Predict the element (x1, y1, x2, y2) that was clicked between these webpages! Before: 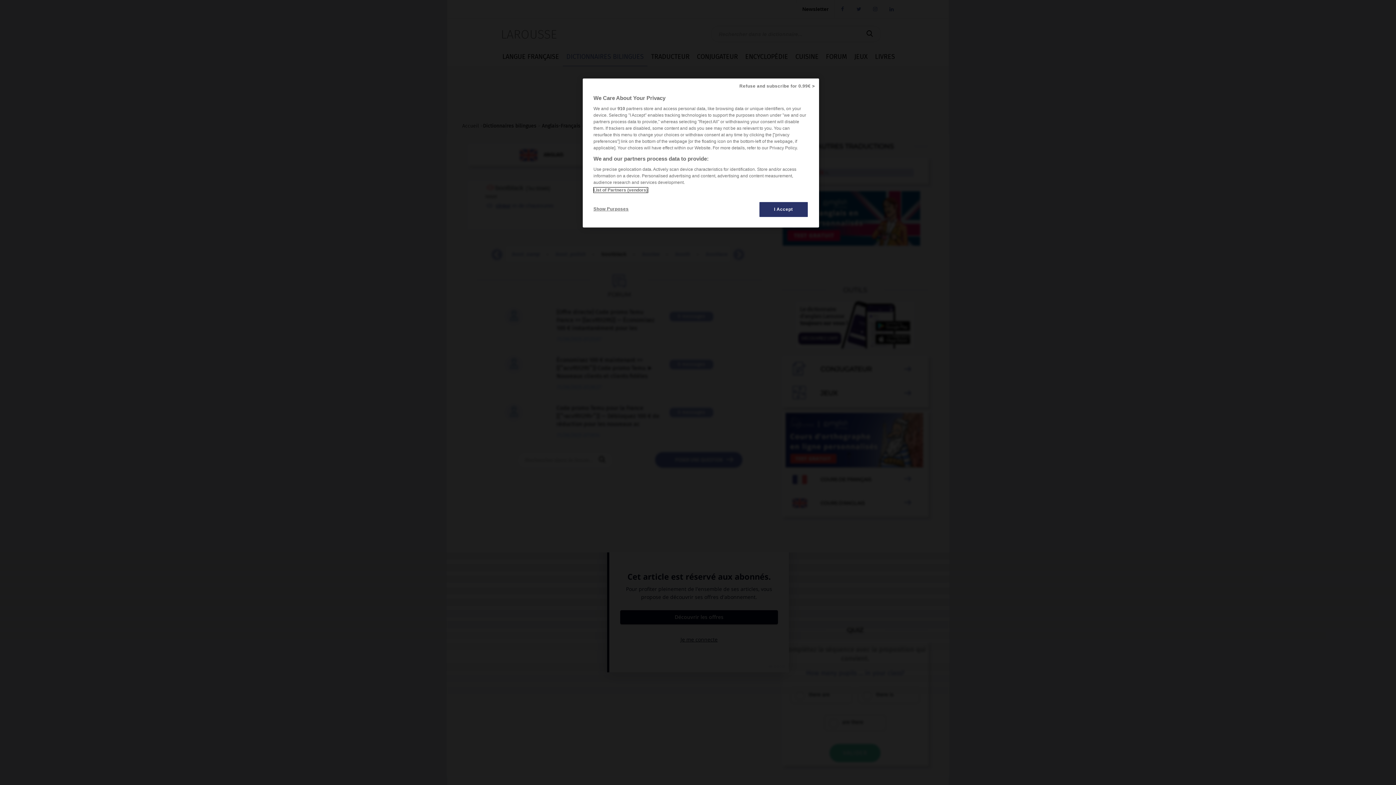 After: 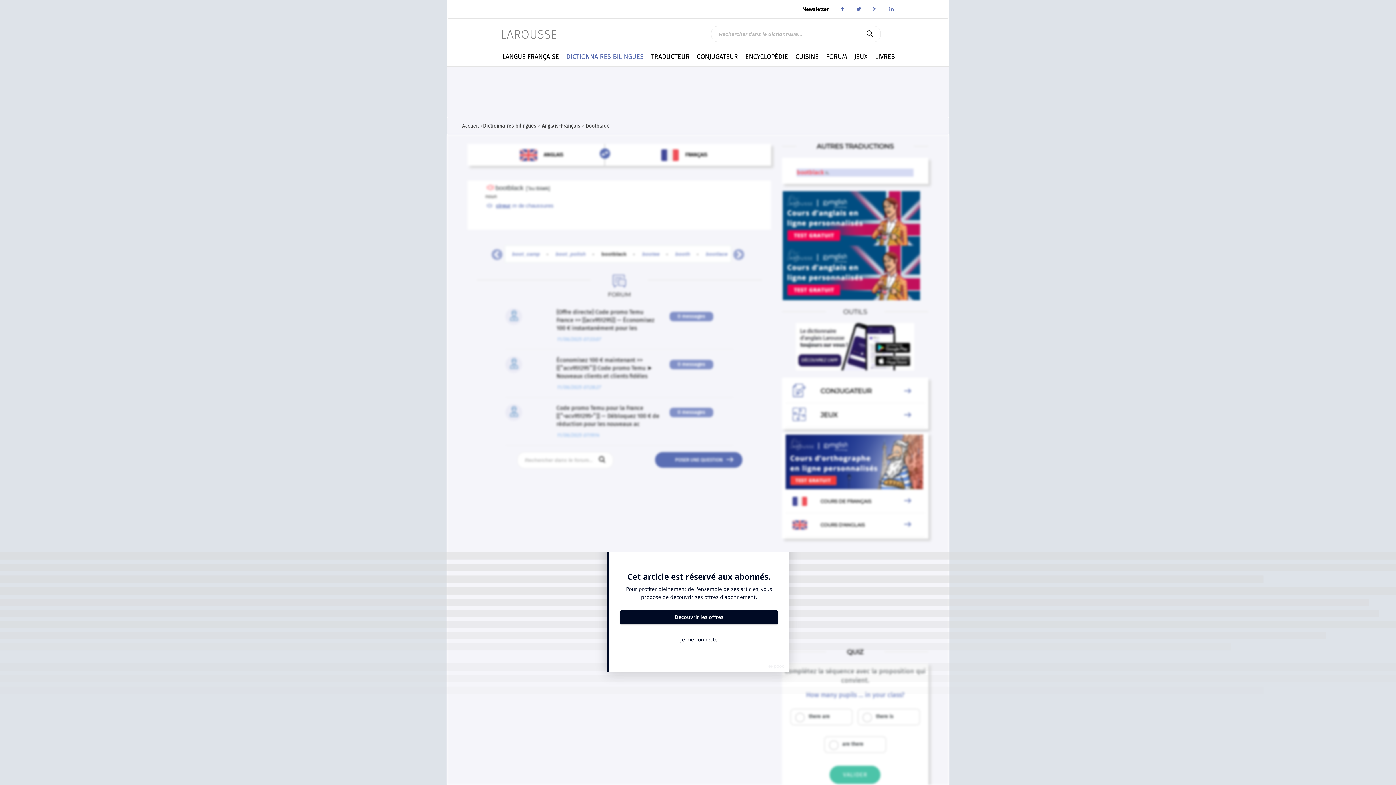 Action: label: Refuse and subscribe for 0.99€ > bbox: (735, 78, 819, 94)